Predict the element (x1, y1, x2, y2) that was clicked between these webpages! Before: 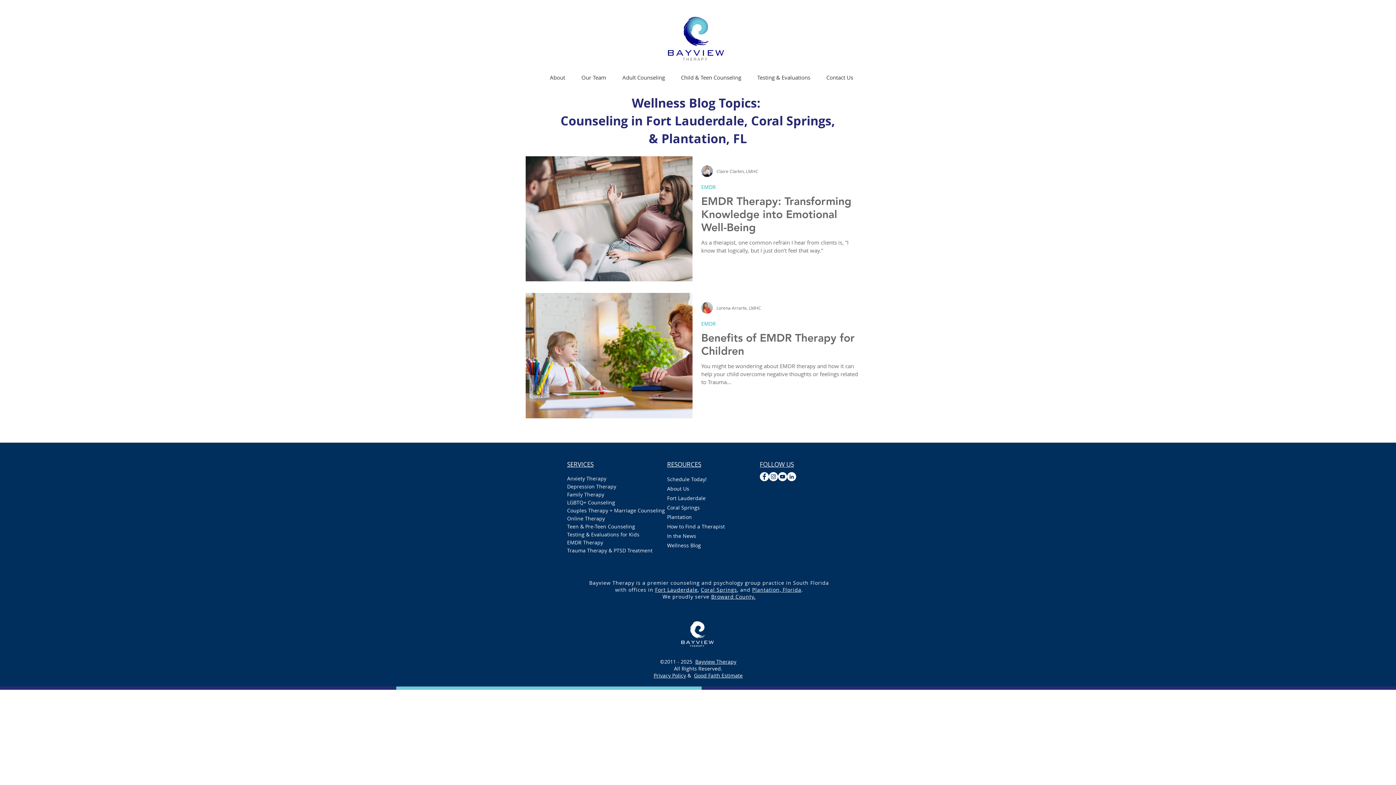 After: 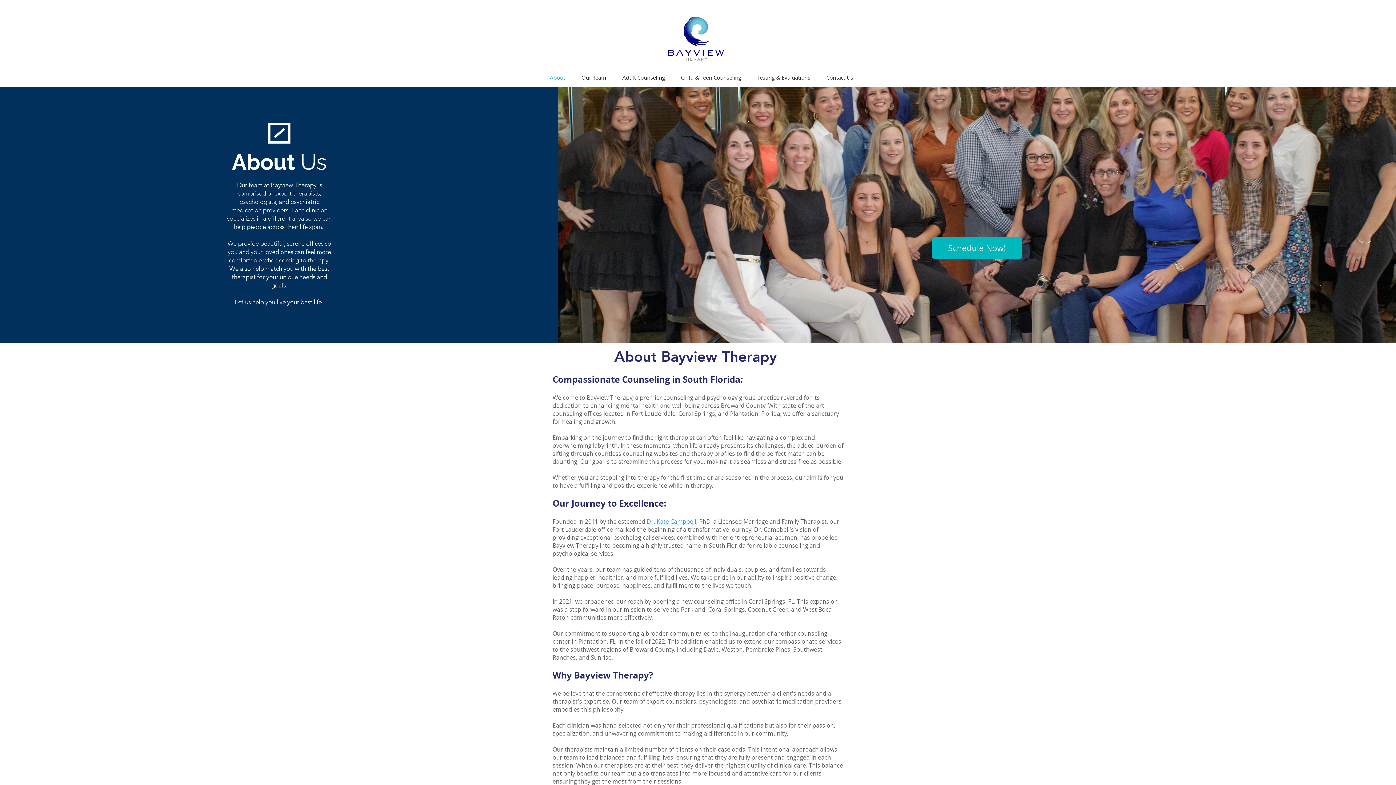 Action: bbox: (667, 484, 729, 493) label: About Us